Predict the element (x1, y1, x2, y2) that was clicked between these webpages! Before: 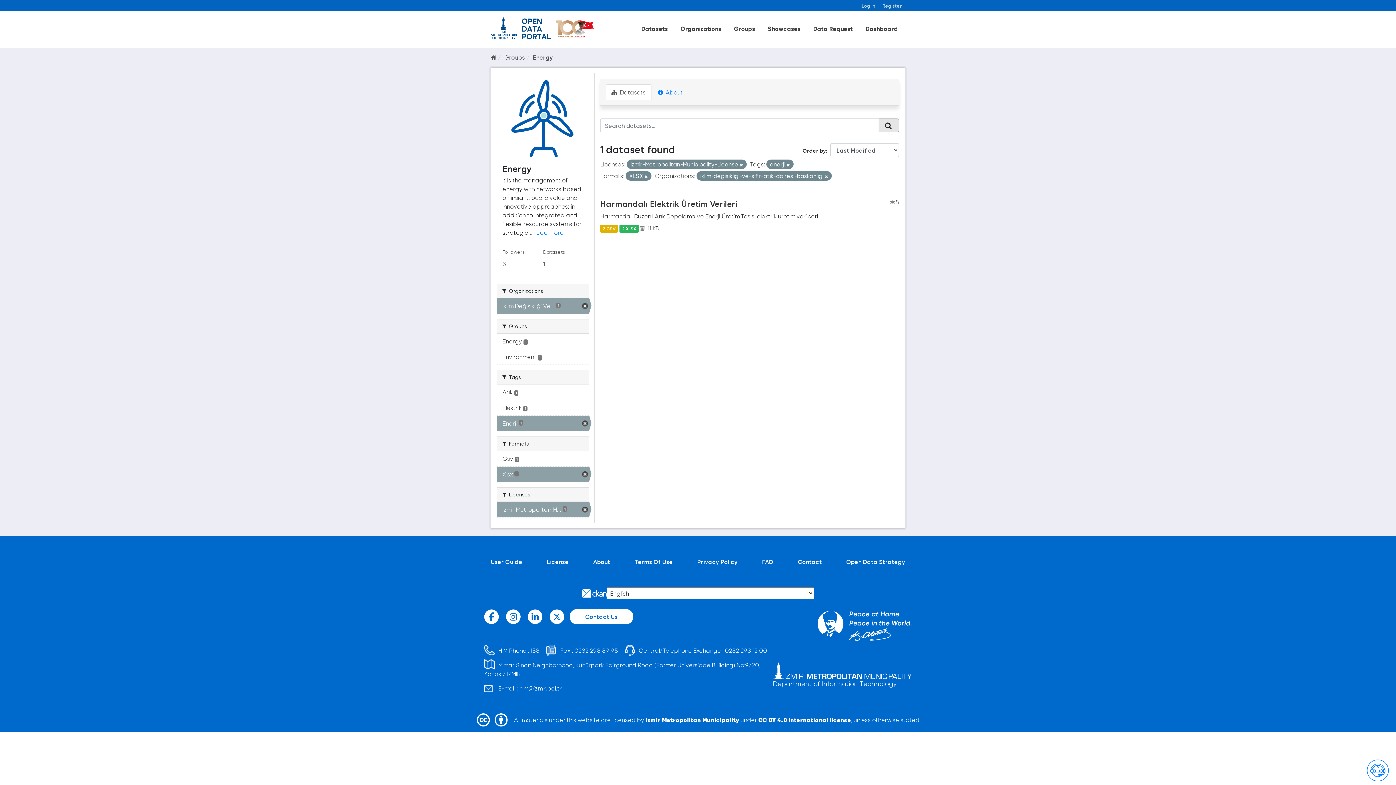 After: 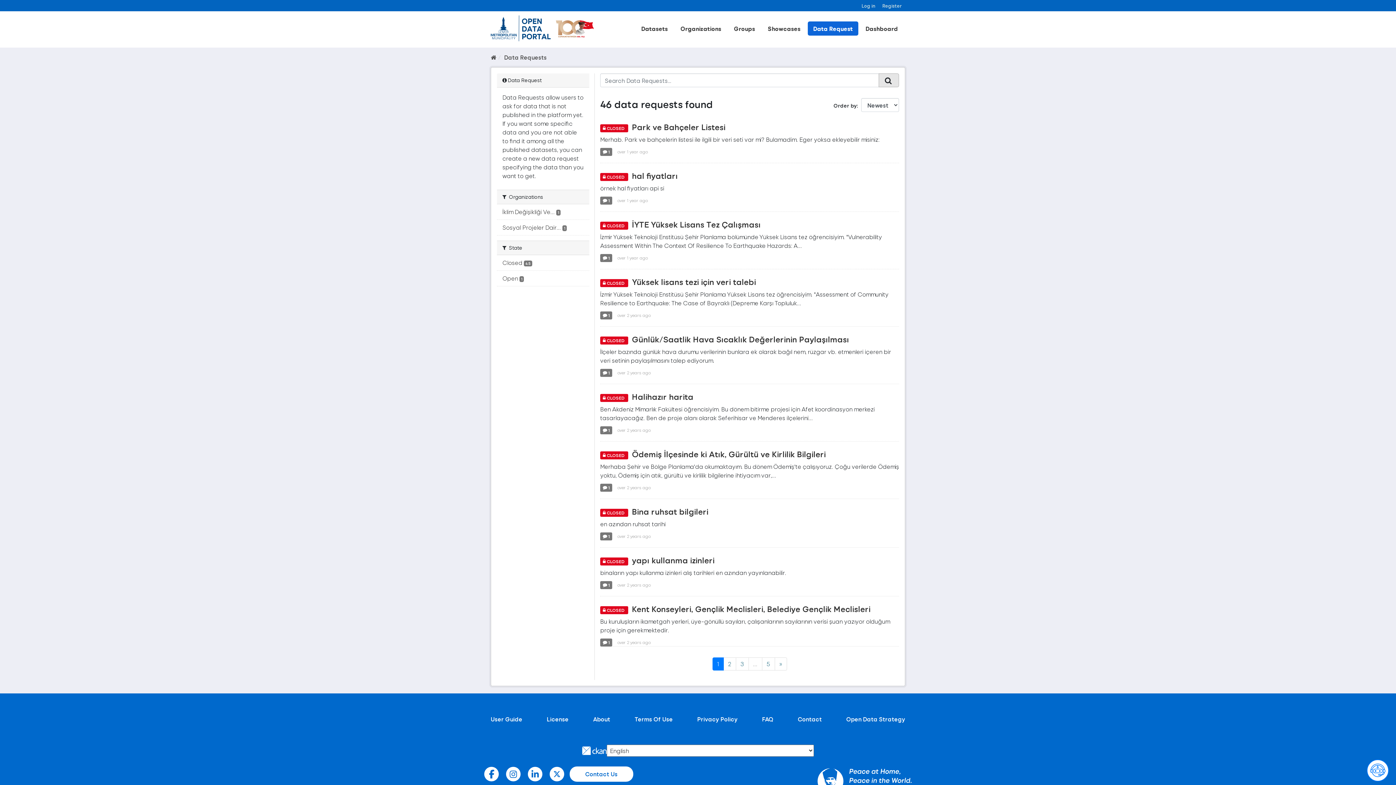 Action: bbox: (808, 21, 858, 35) label: Data Request